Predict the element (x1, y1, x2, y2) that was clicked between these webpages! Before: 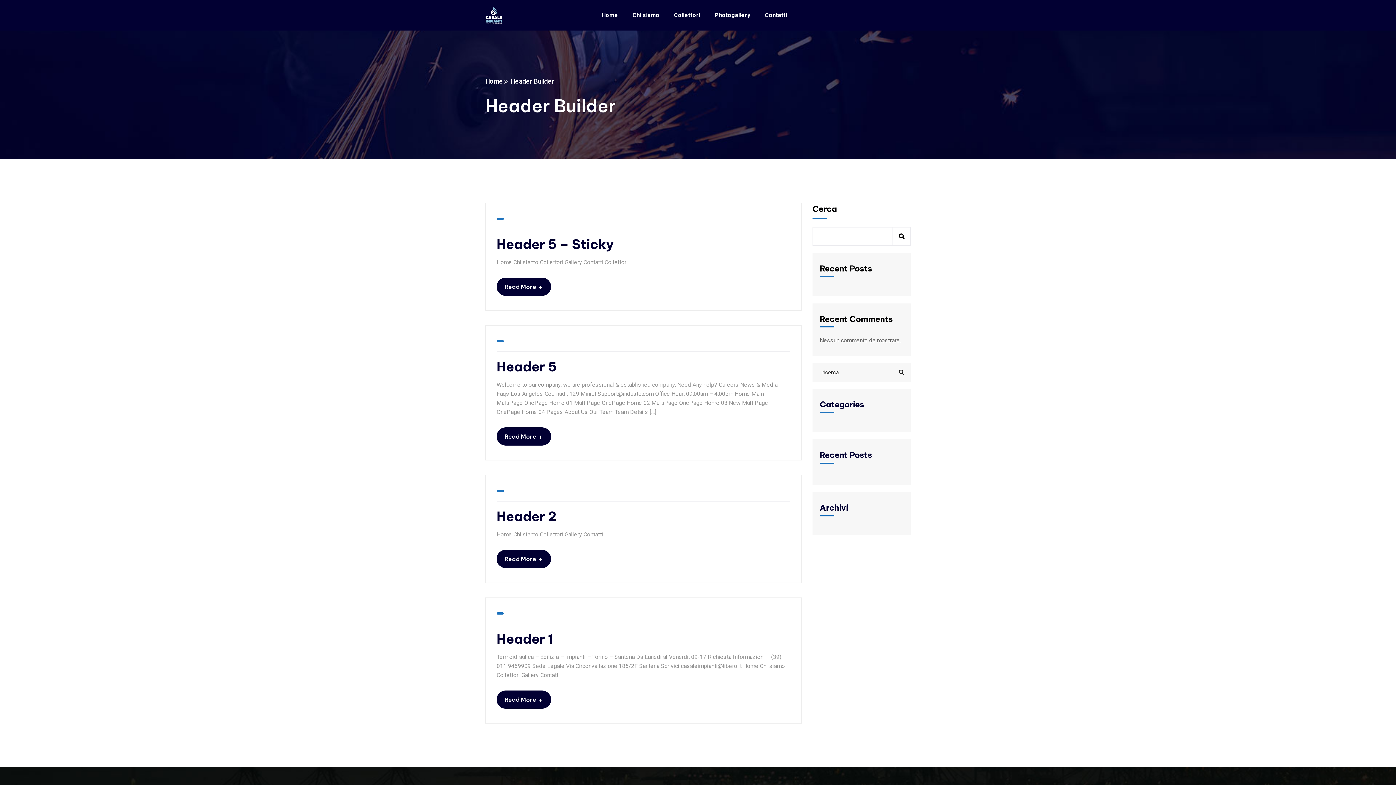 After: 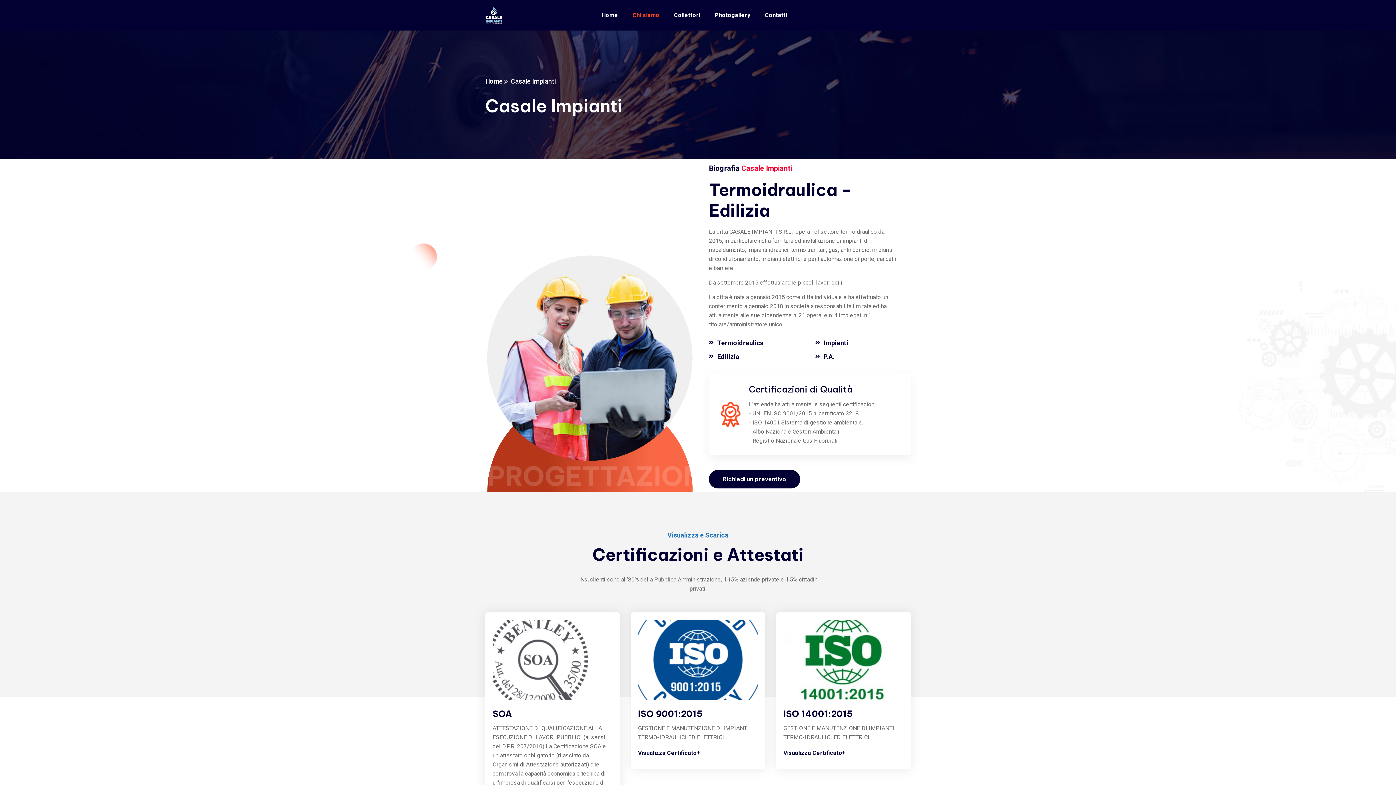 Action: bbox: (632, 0, 659, 30) label: Chi siamo